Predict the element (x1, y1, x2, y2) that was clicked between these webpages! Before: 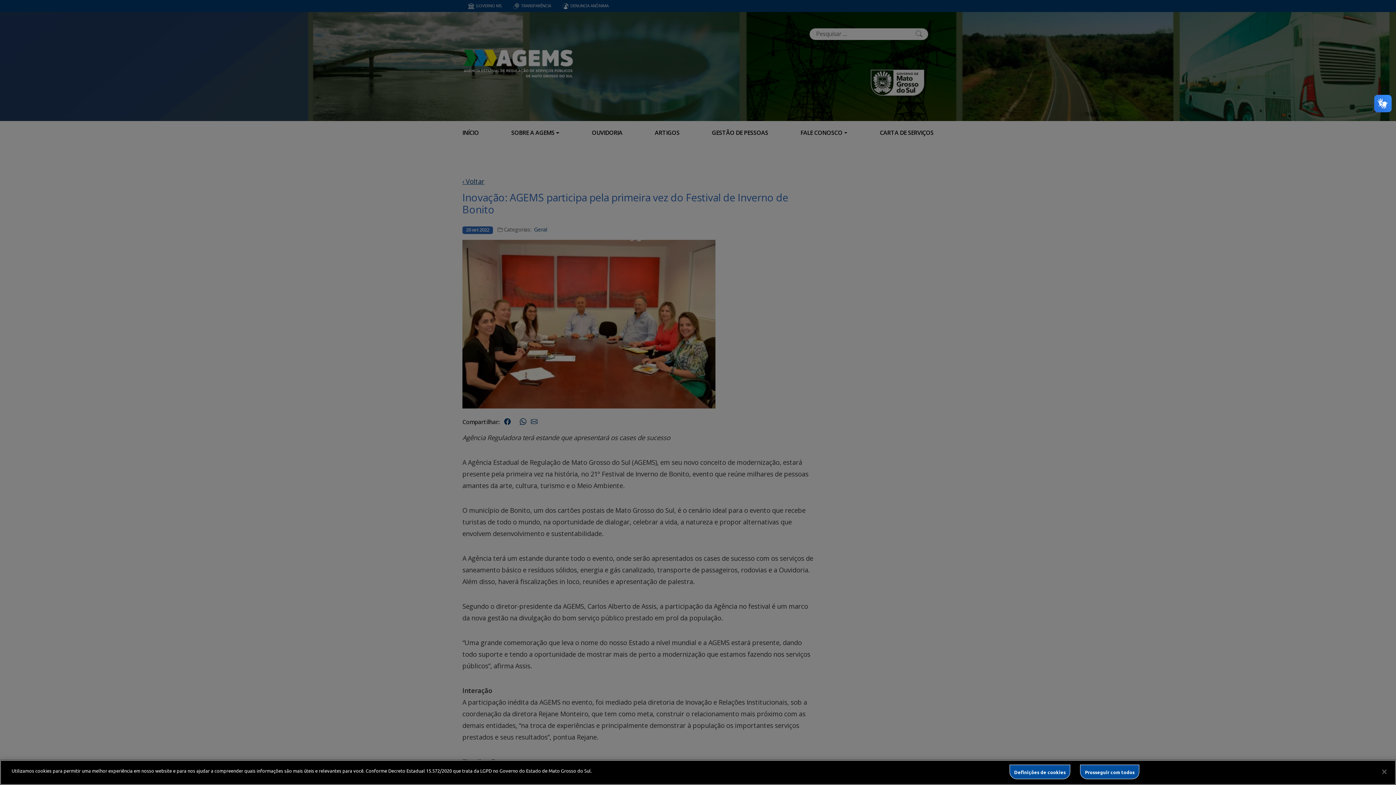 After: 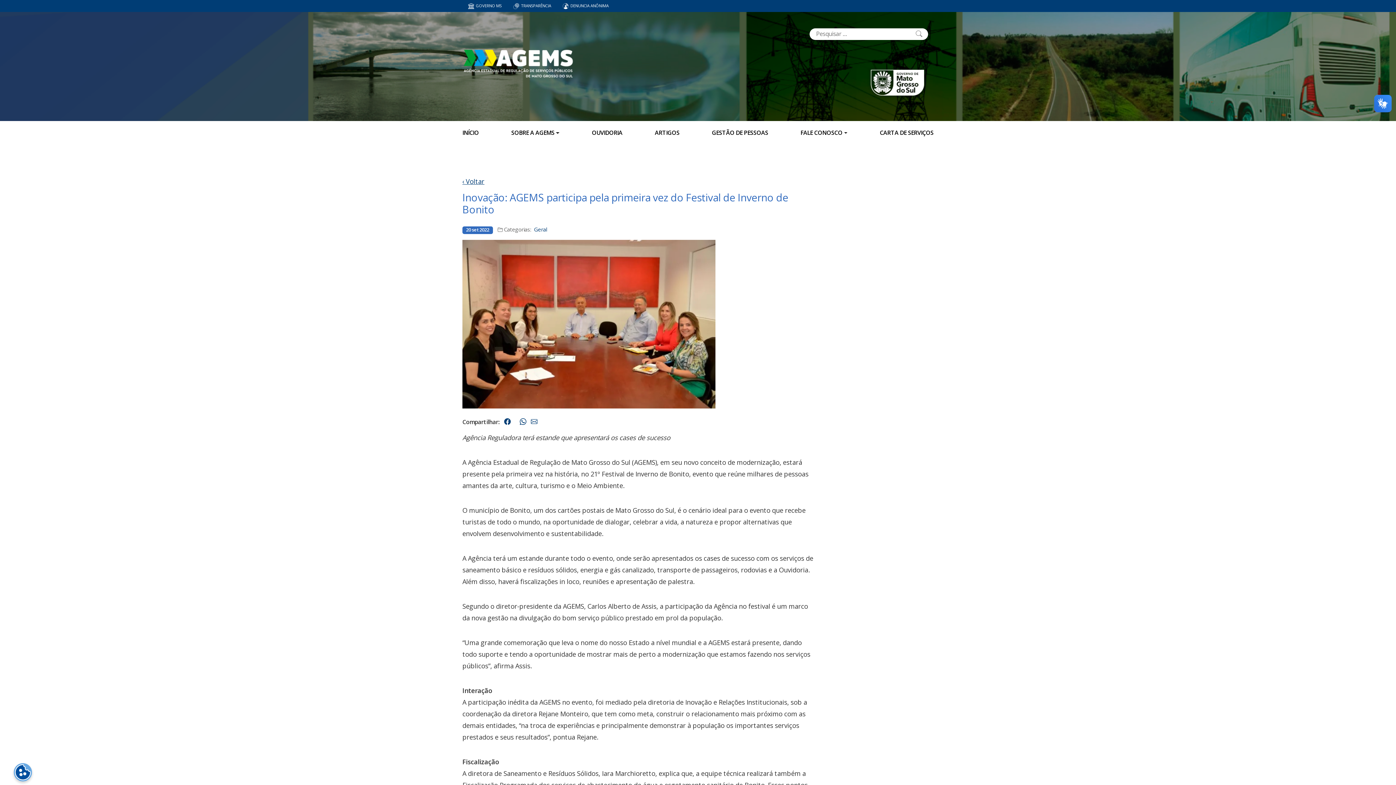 Action: label: Prosseguir com todos bbox: (1080, 765, 1139, 779)